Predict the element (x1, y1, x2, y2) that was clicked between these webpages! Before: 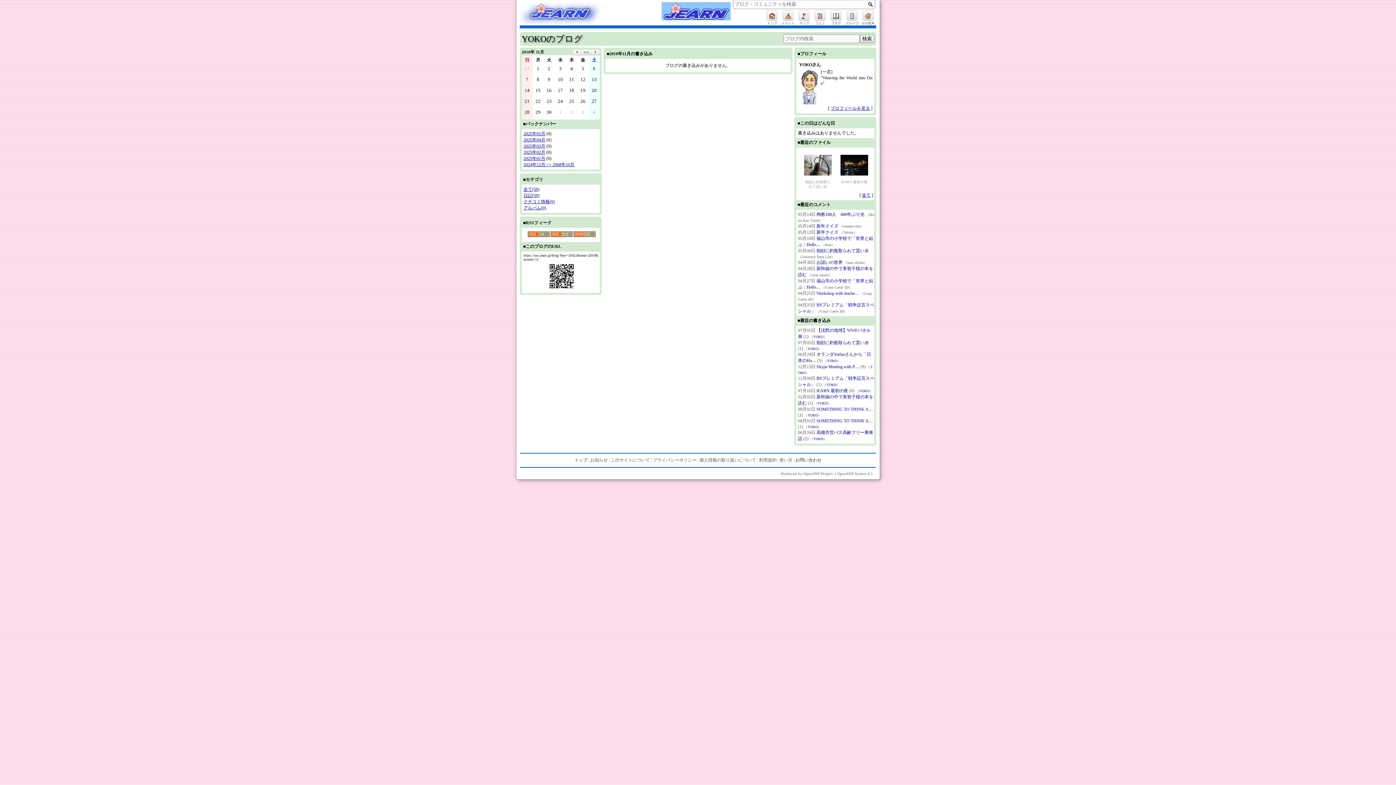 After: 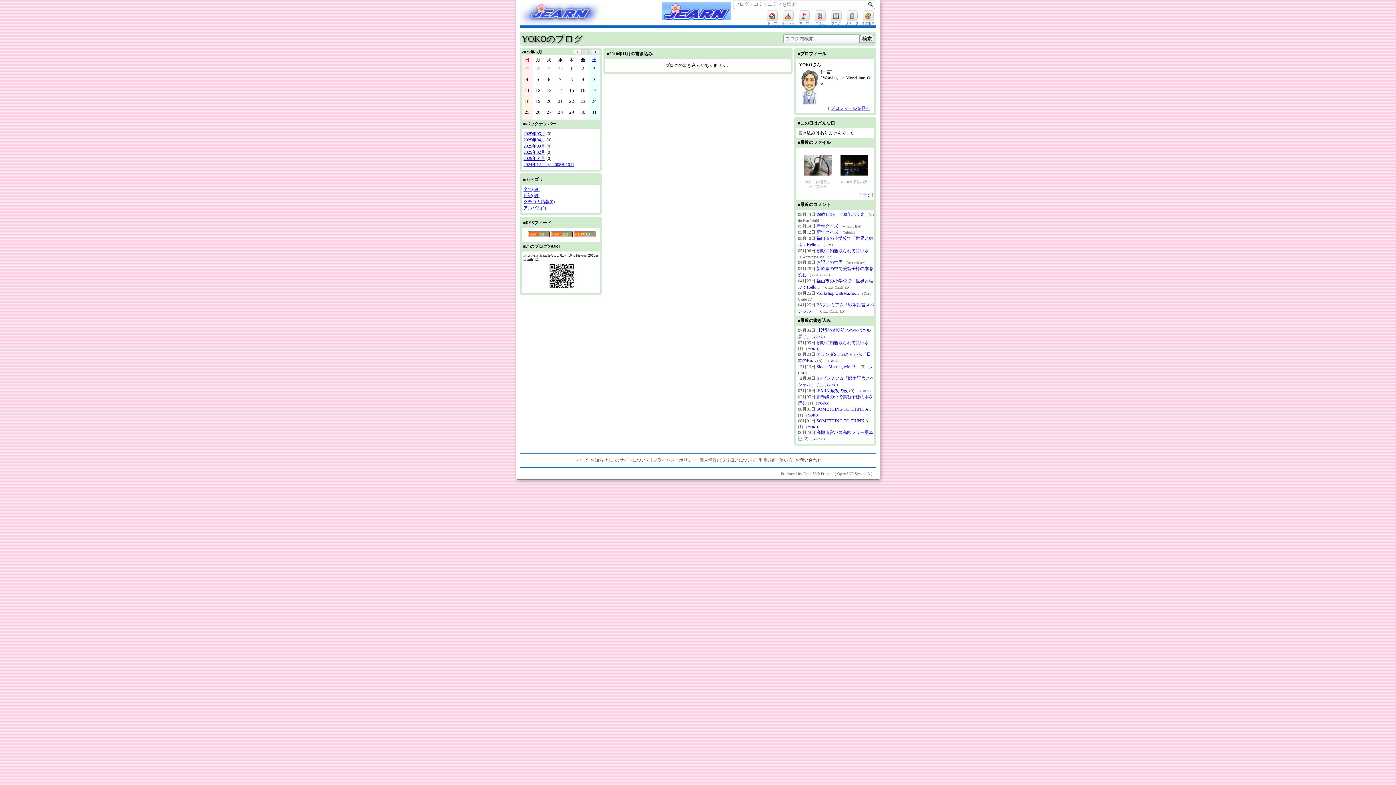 Action: label: 今日 bbox: (581, 49, 591, 55)